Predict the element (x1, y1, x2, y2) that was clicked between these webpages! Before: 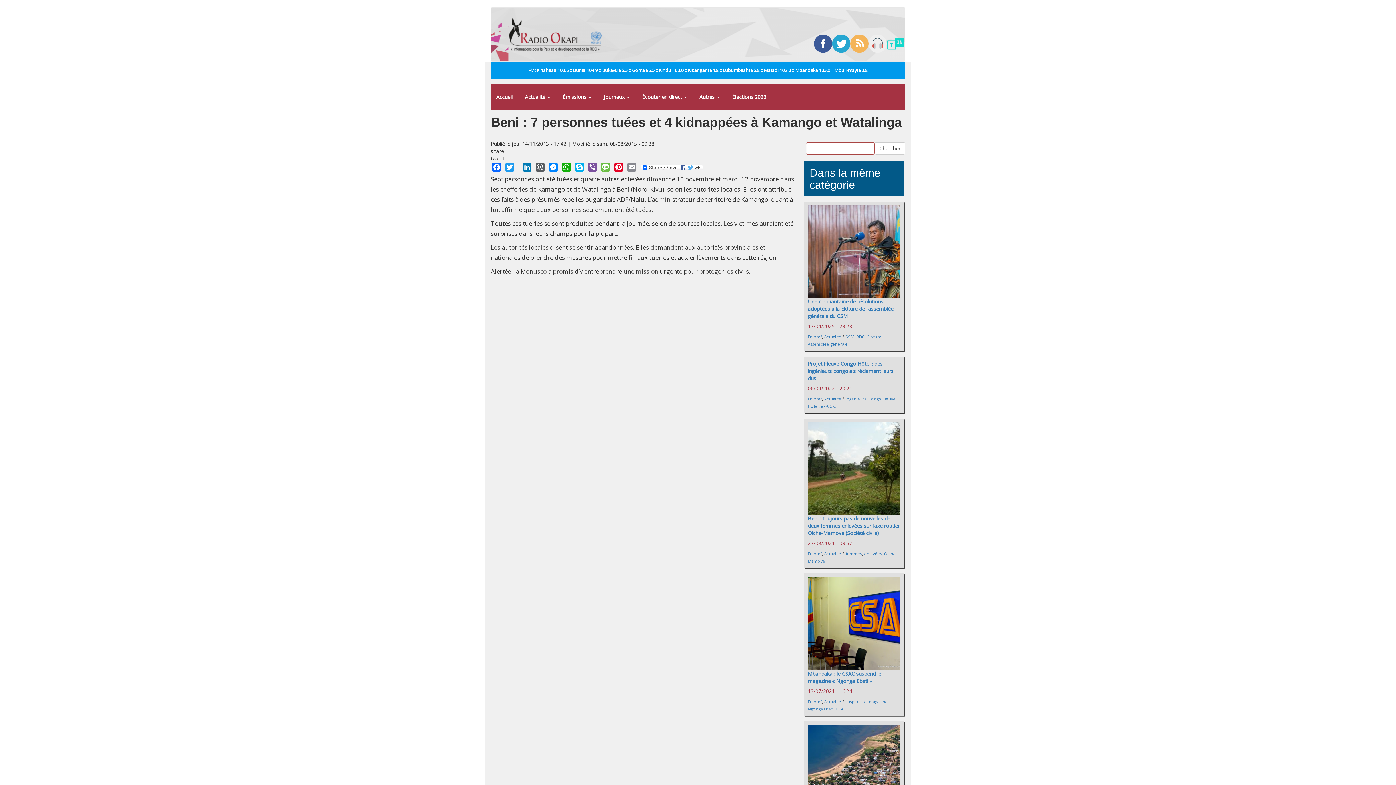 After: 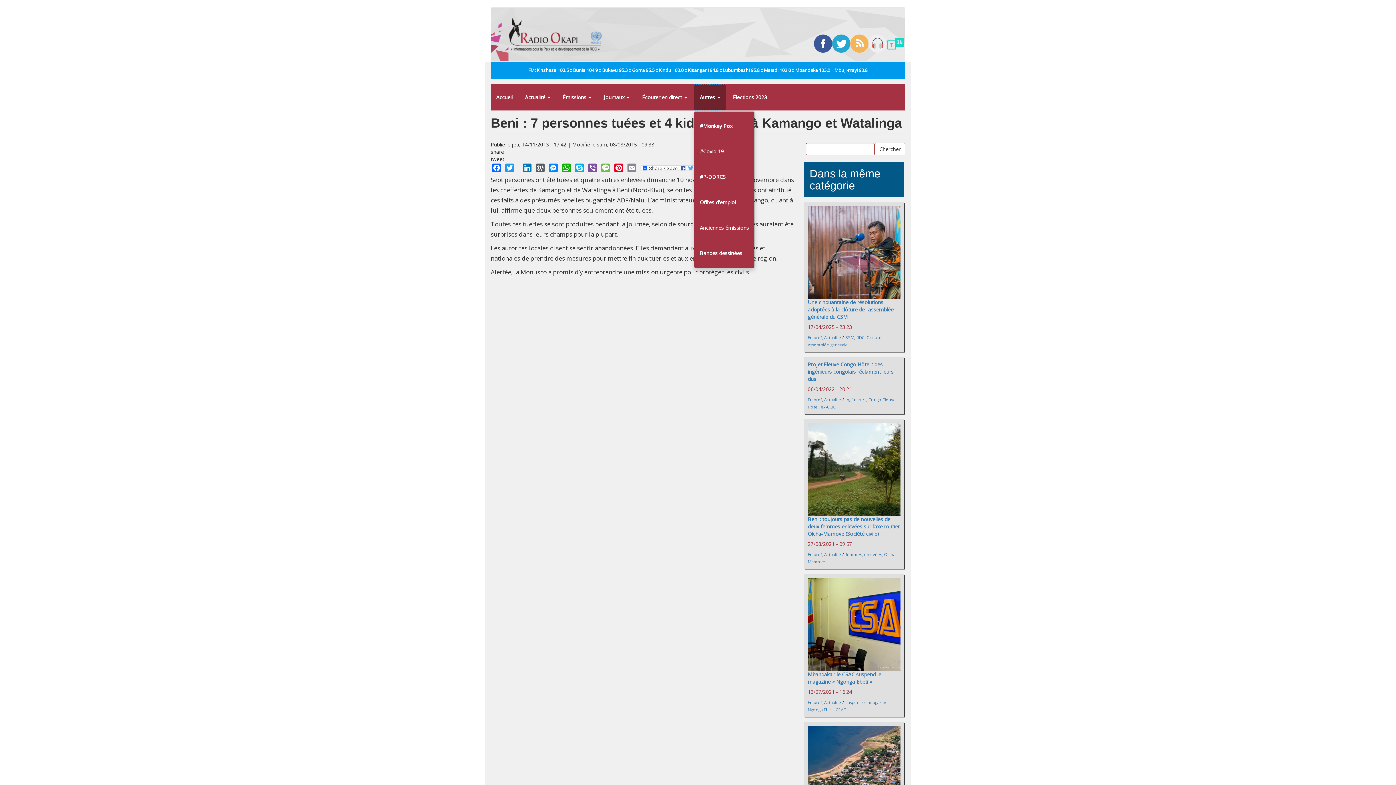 Action: bbox: (694, 84, 725, 109) label: Autres 